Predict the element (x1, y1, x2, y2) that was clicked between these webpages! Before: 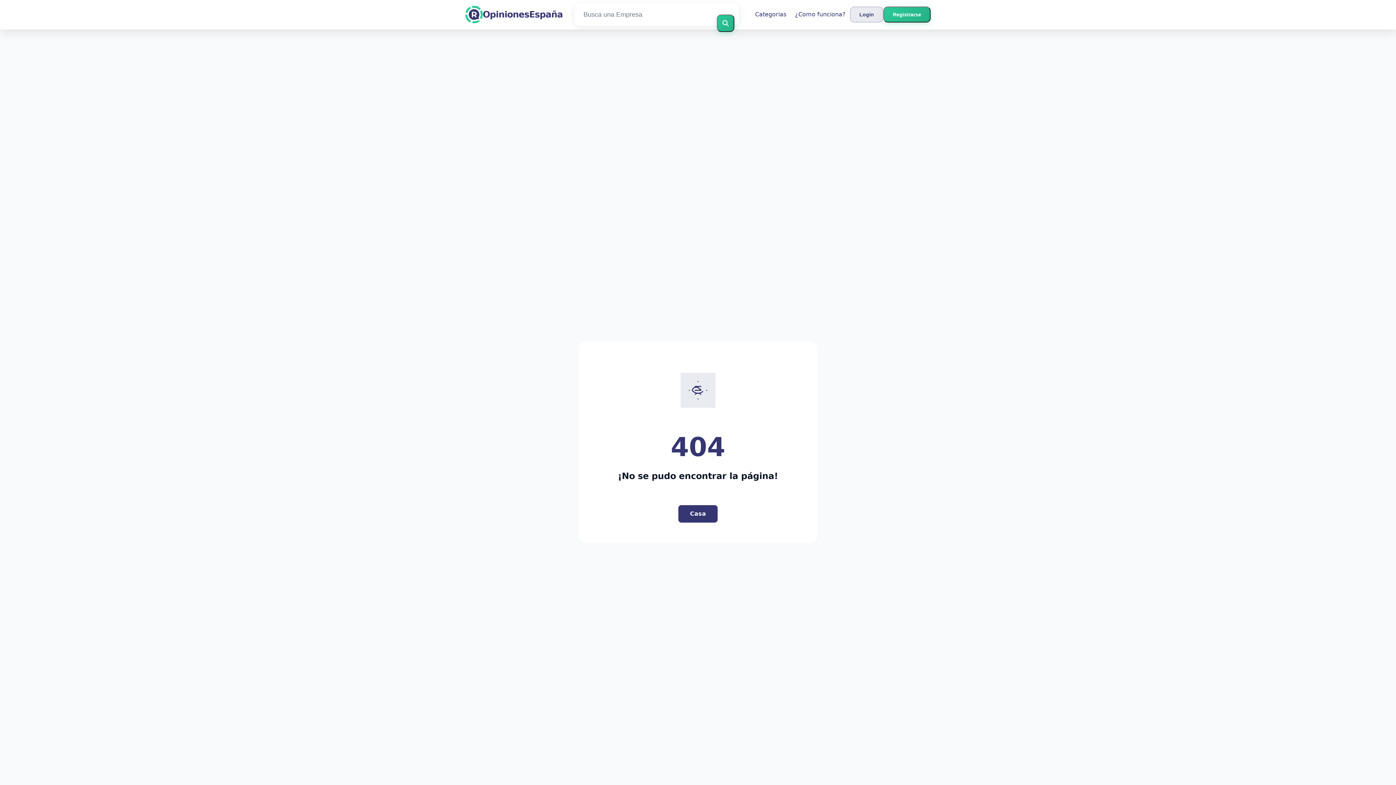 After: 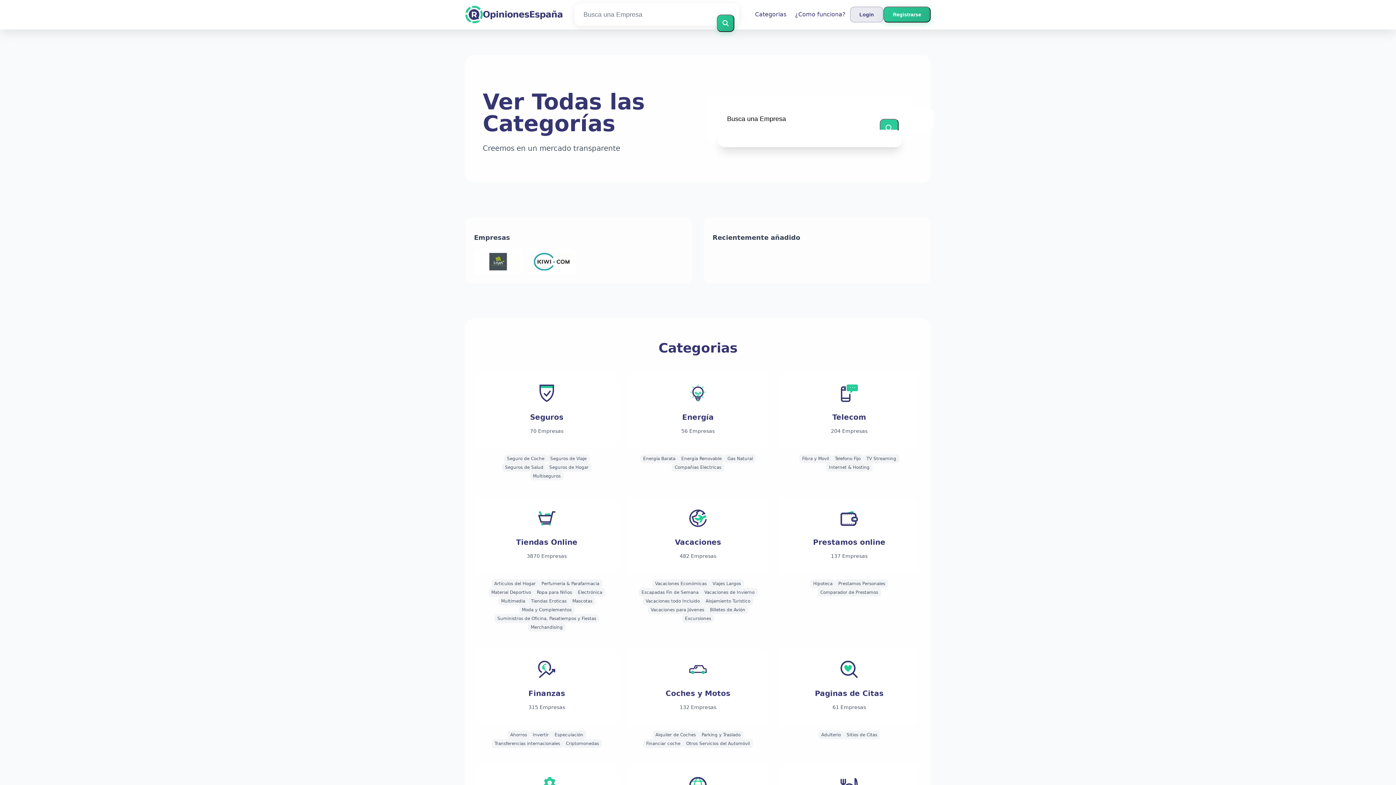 Action: label: Categorias bbox: (750, 7, 790, 21)